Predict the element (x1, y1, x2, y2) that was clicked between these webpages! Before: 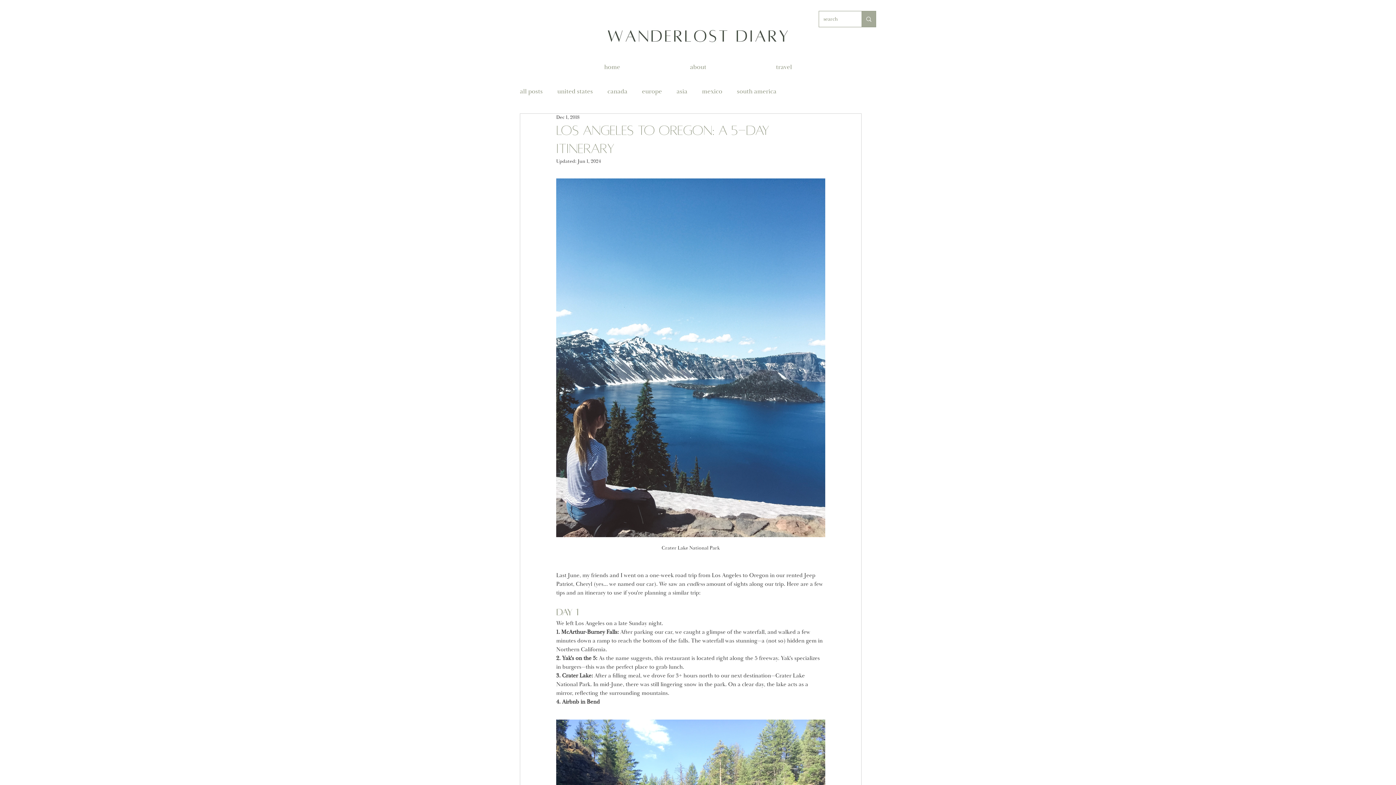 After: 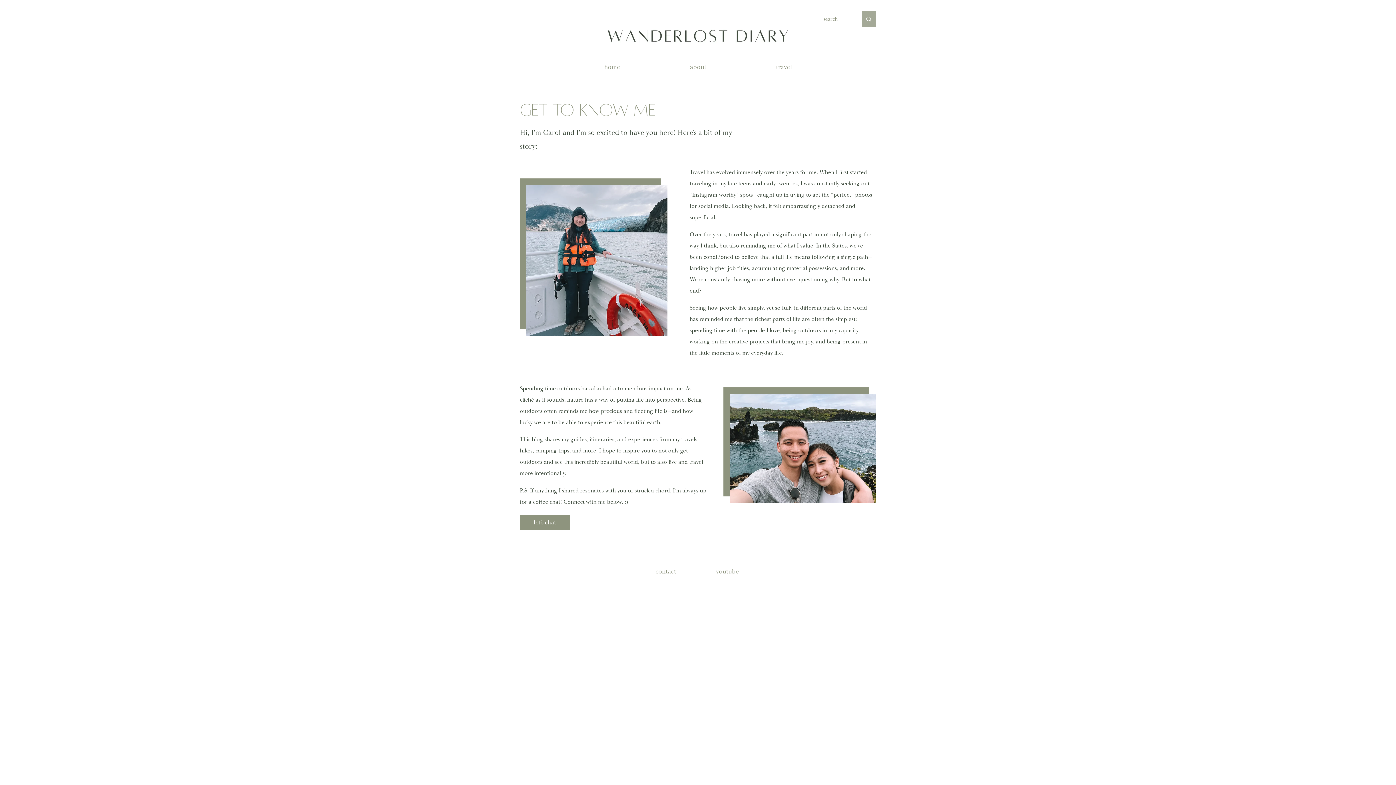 Action: bbox: (655, 58, 741, 76) label: about